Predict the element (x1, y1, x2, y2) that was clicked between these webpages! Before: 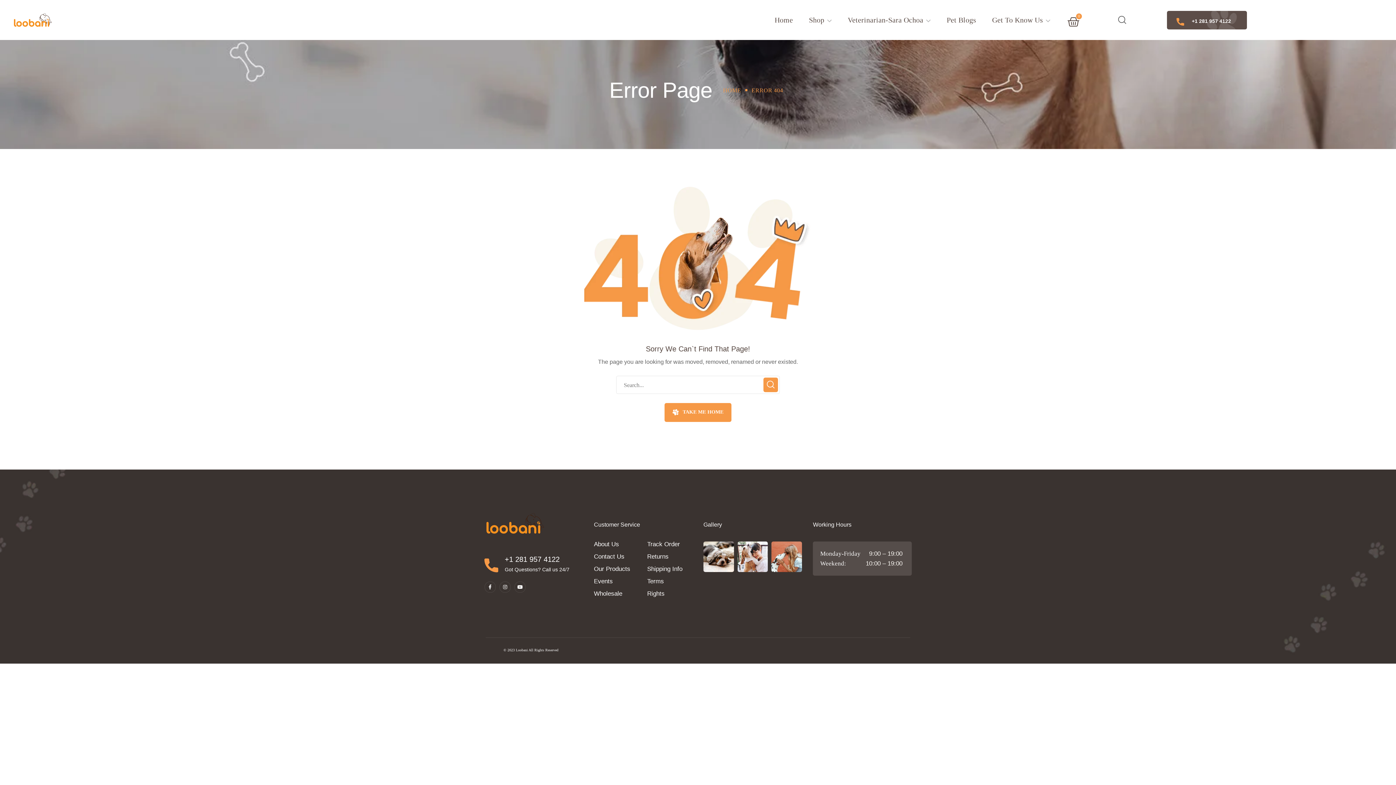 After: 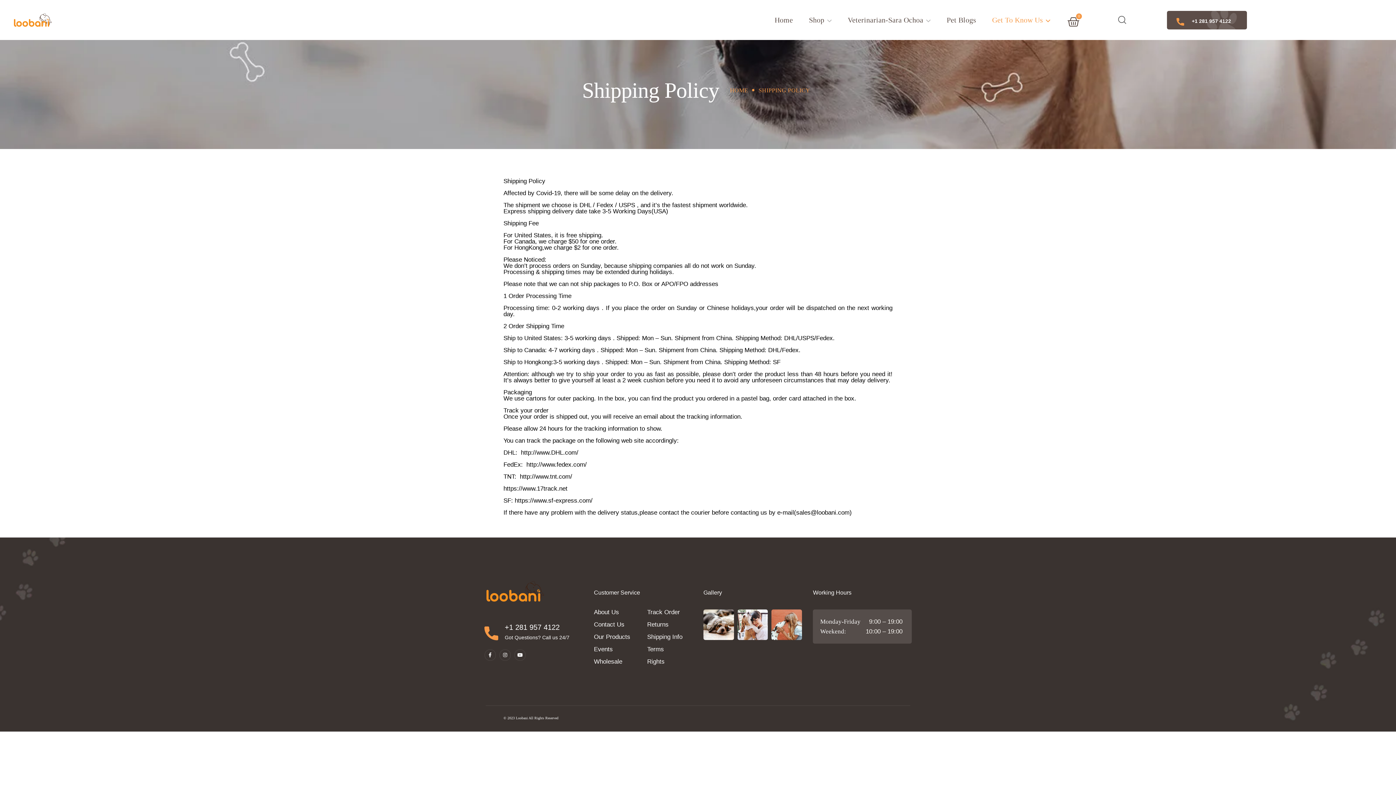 Action: bbox: (647, 565, 682, 572) label: Shipping Info